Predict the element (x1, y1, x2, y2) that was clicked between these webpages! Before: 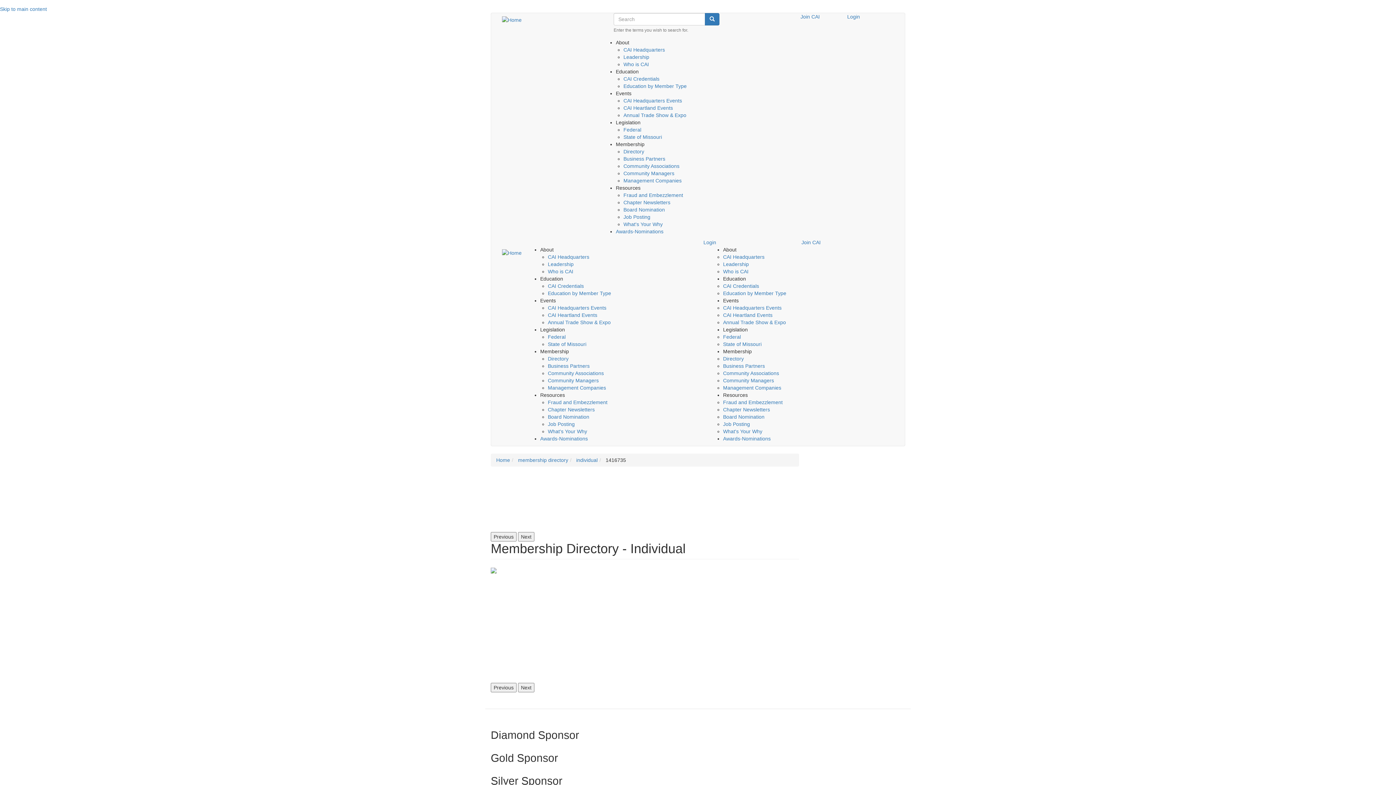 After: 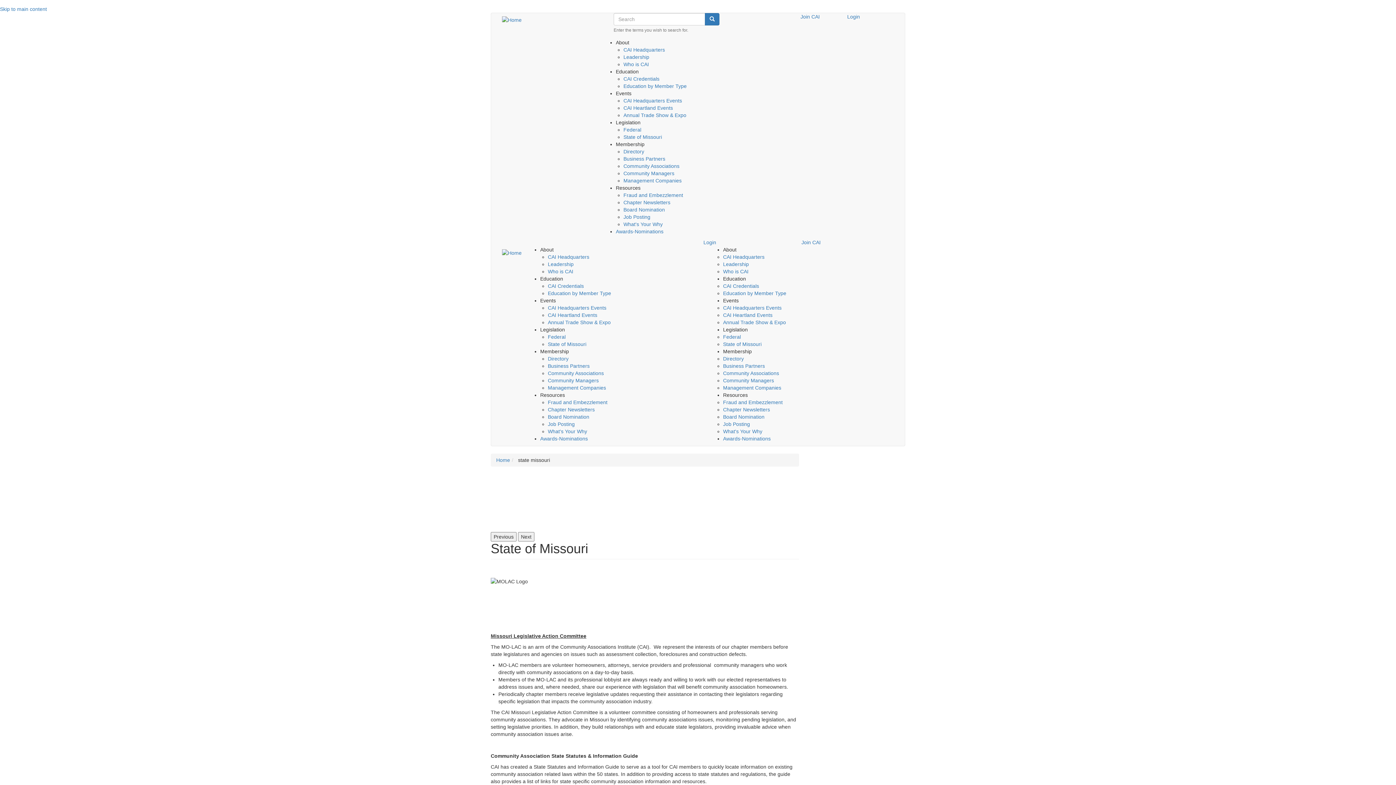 Action: label: State of Missouri bbox: (723, 341, 761, 347)